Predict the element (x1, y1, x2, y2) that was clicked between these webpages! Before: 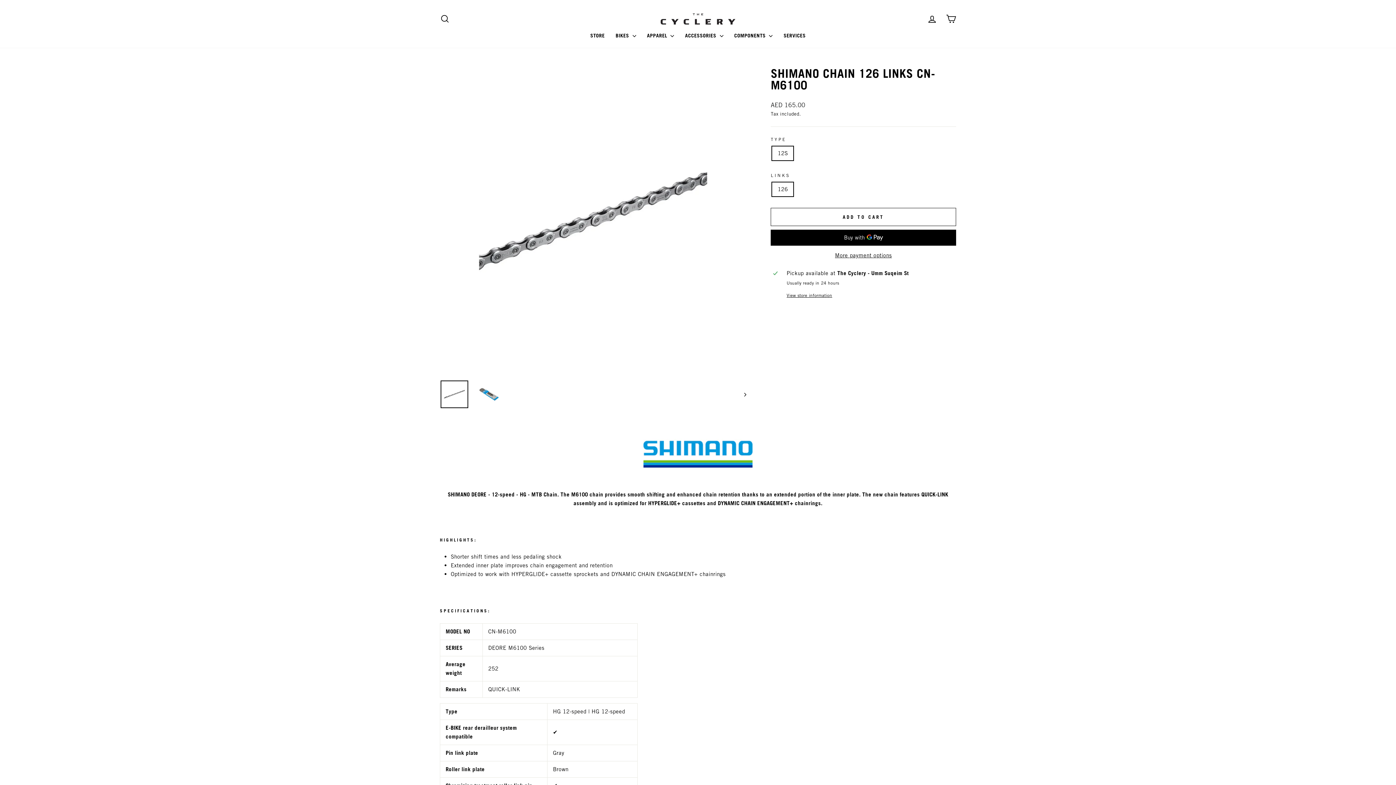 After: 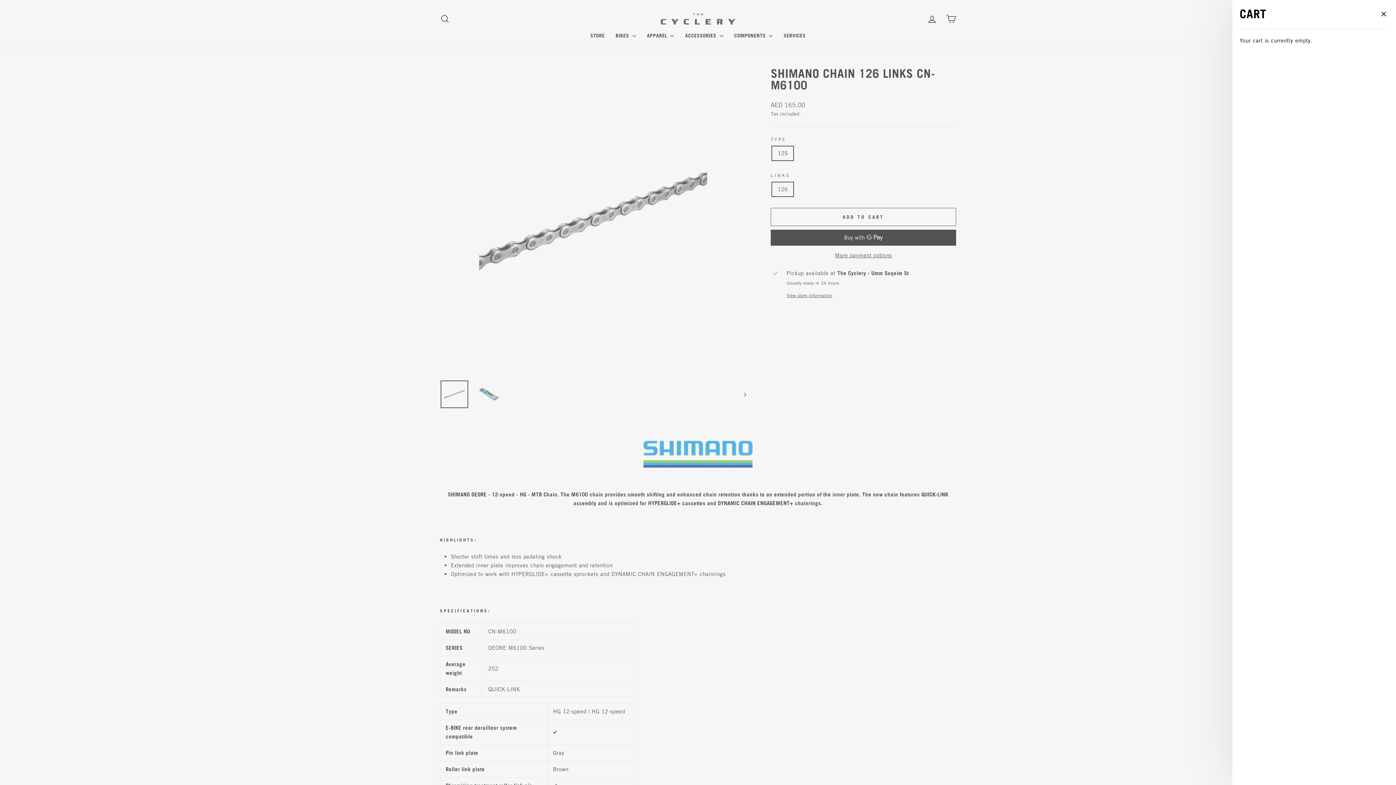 Action: label: CART bbox: (941, 10, 960, 26)